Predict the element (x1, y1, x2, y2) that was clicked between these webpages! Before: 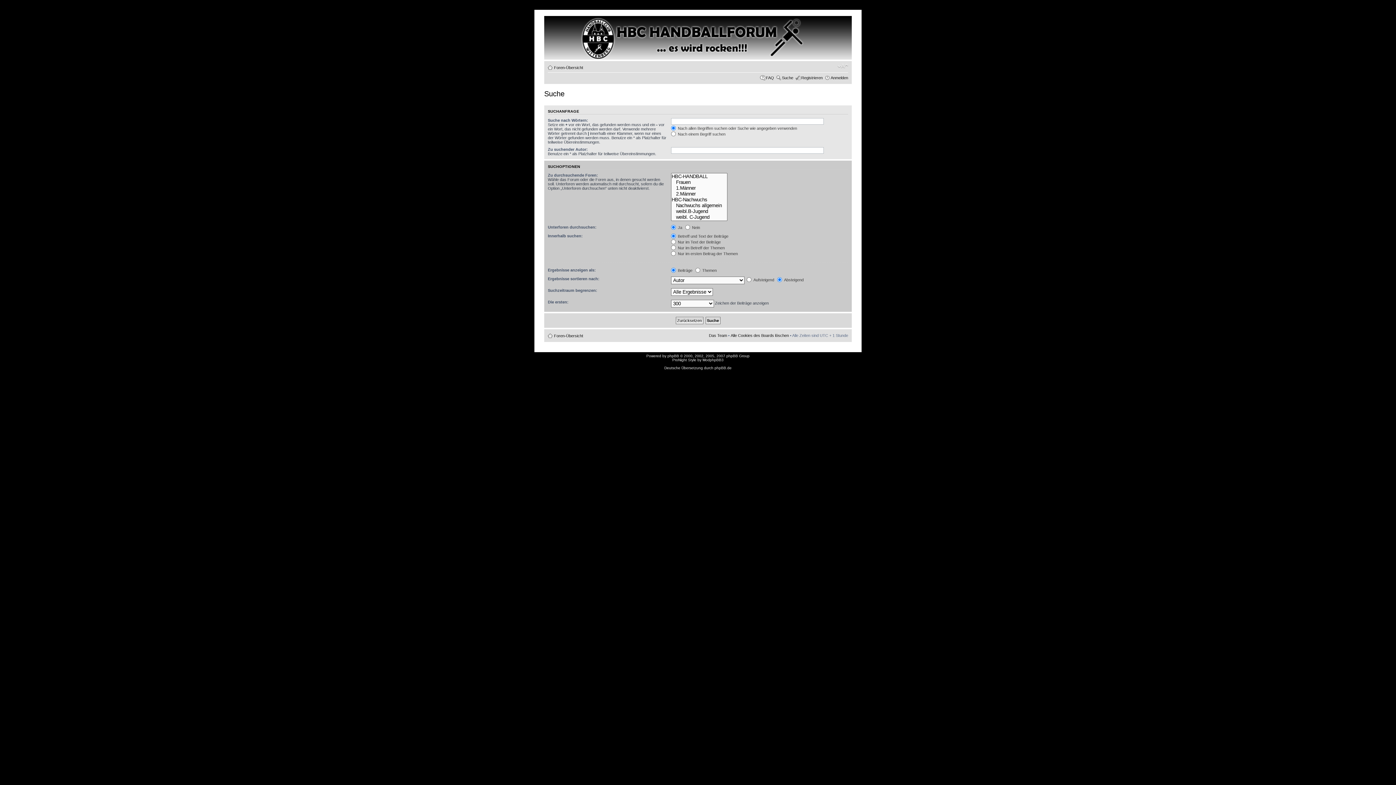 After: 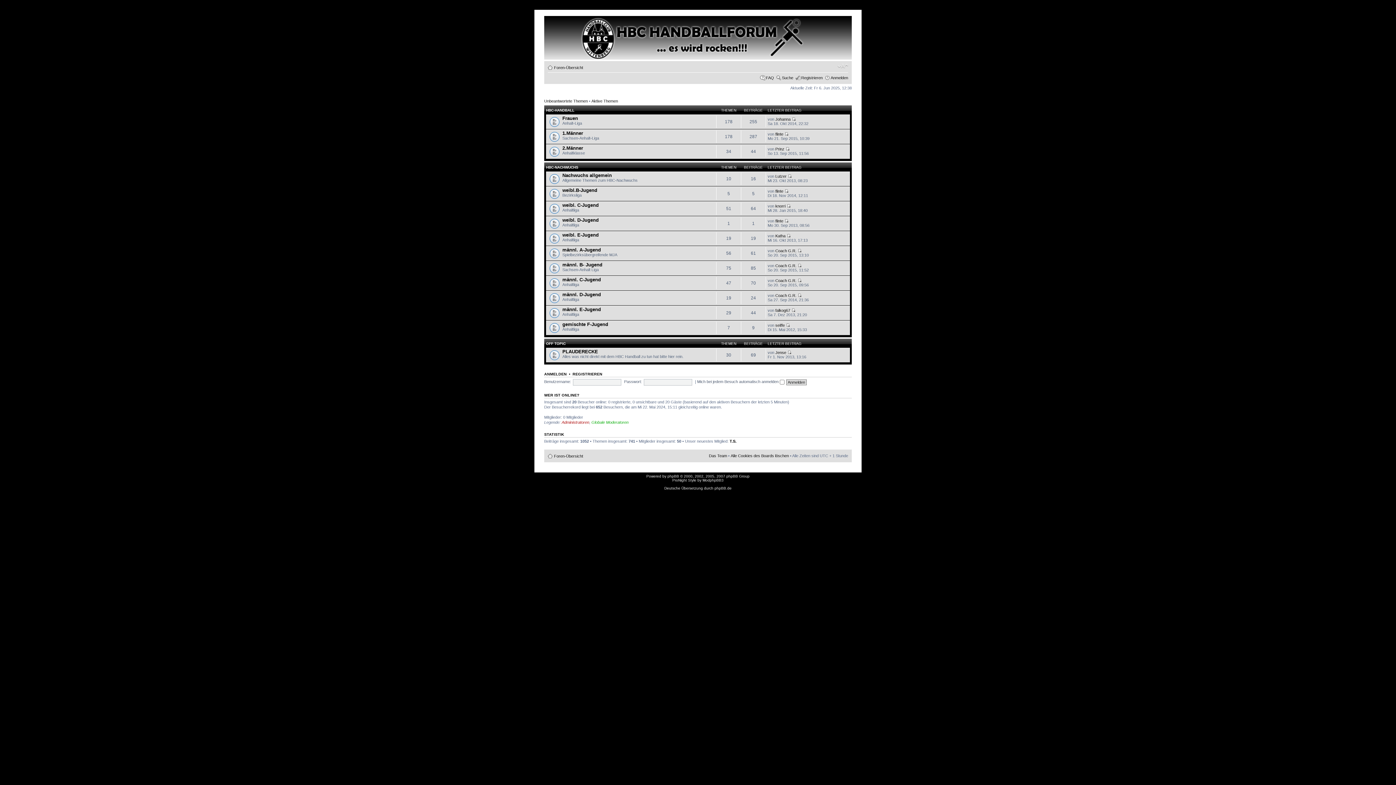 Action: bbox: (546, 17, 605, 41)